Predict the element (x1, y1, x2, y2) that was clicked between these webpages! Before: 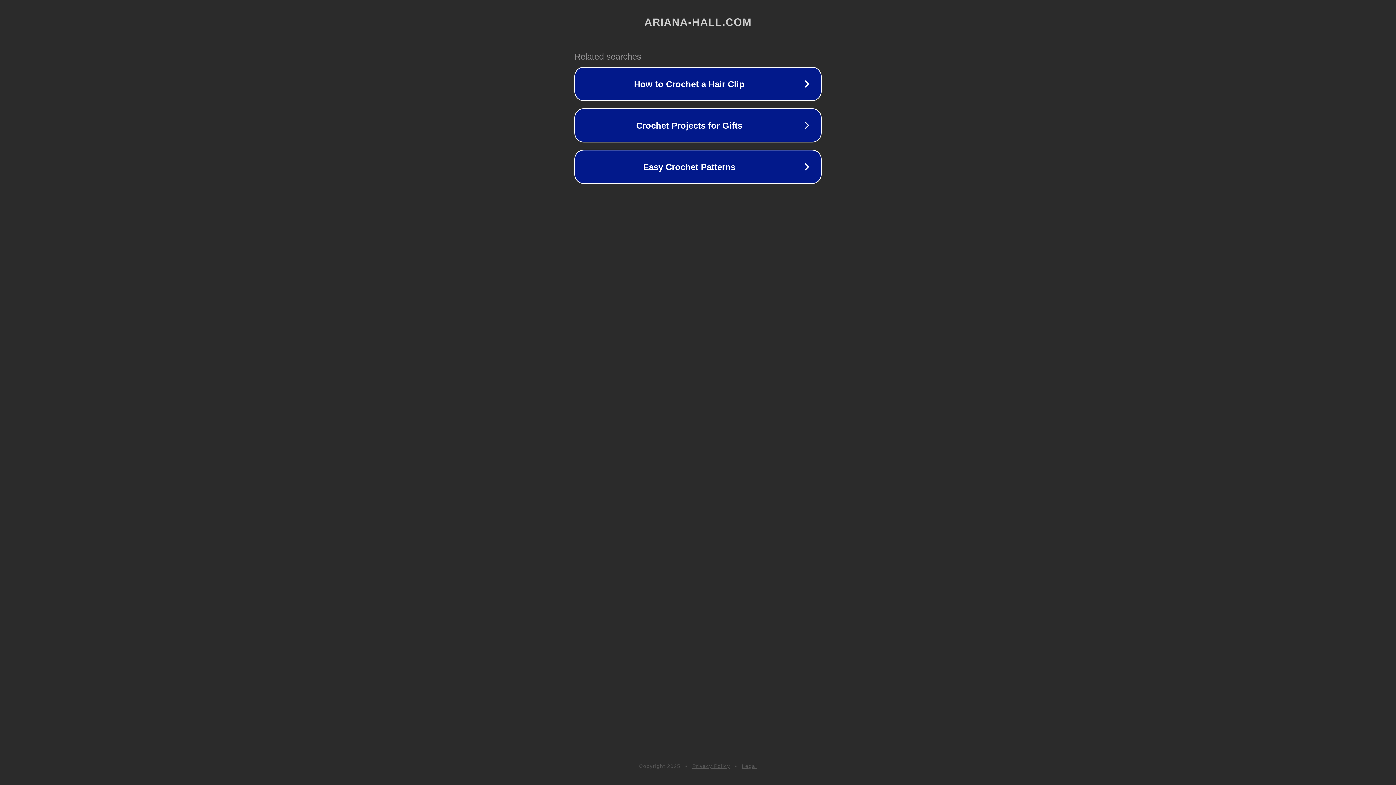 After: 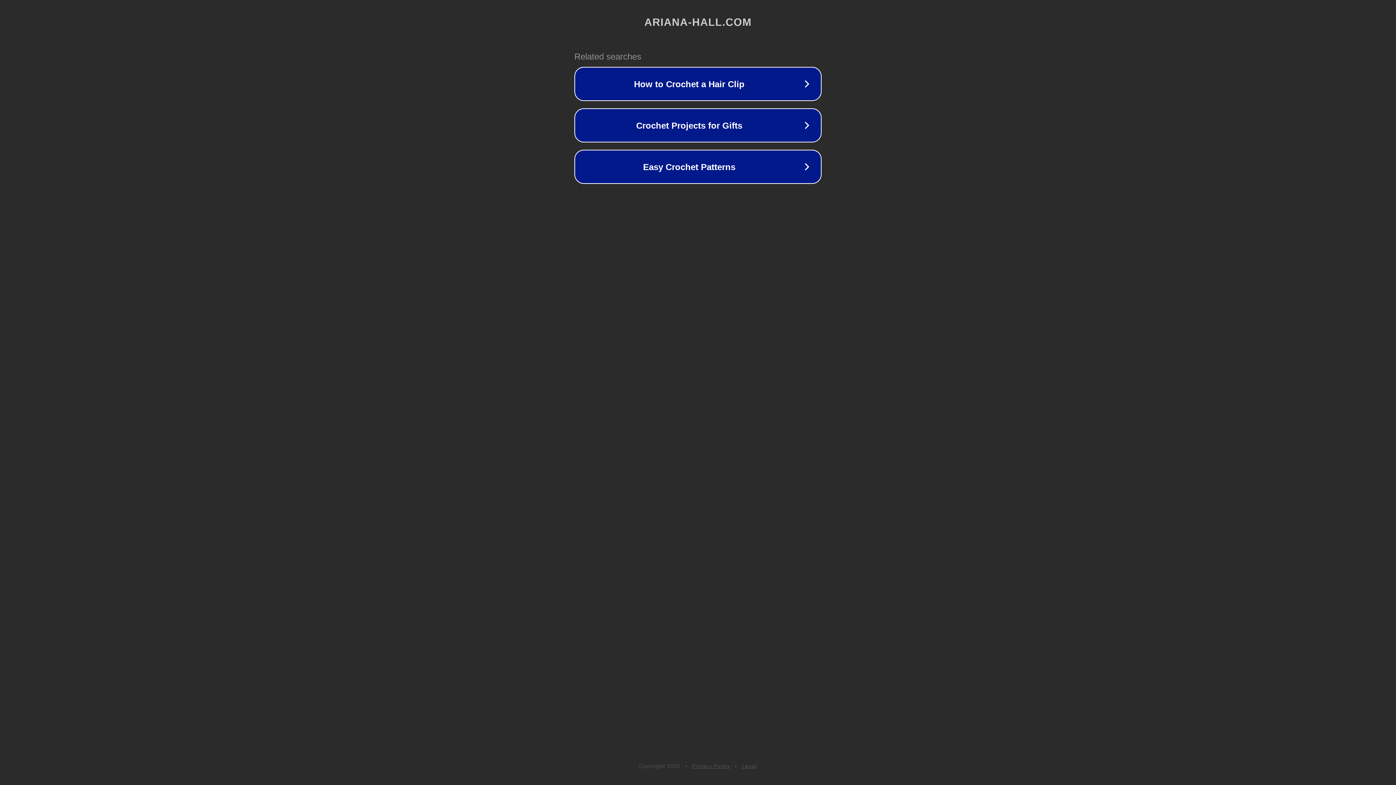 Action: label: Privacy Policy bbox: (692, 763, 730, 769)